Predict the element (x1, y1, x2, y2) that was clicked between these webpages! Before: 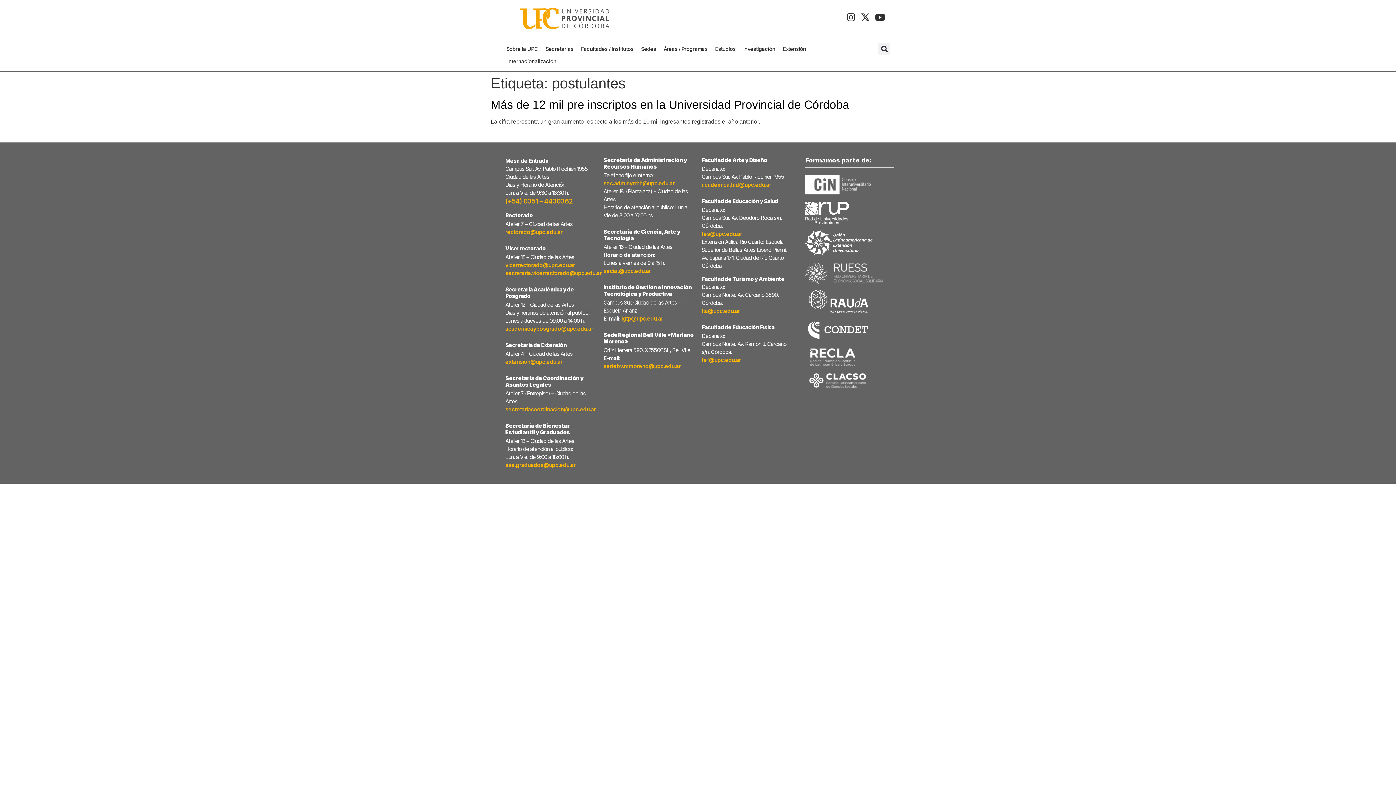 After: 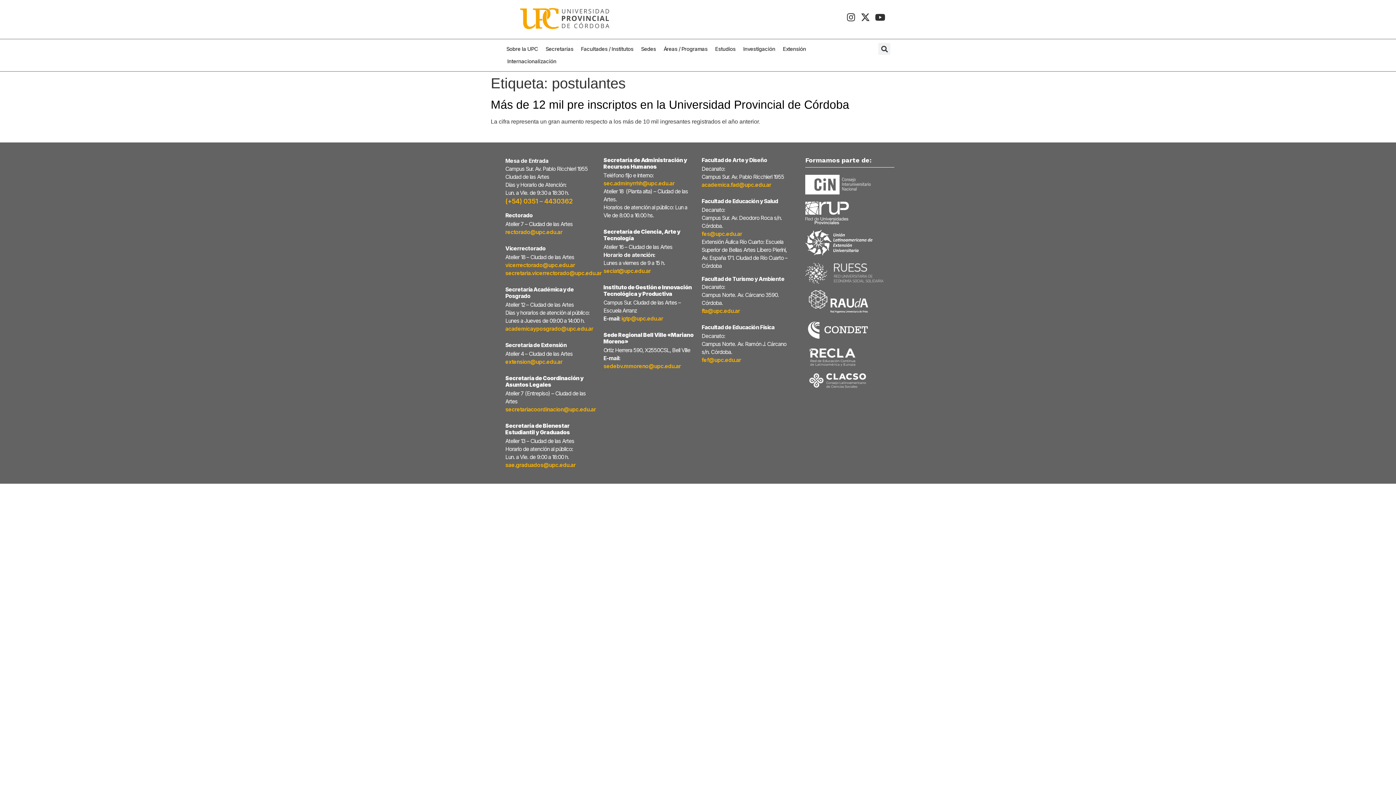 Action: label: academica.fad@upc.edu.ar bbox: (701, 181, 771, 188)